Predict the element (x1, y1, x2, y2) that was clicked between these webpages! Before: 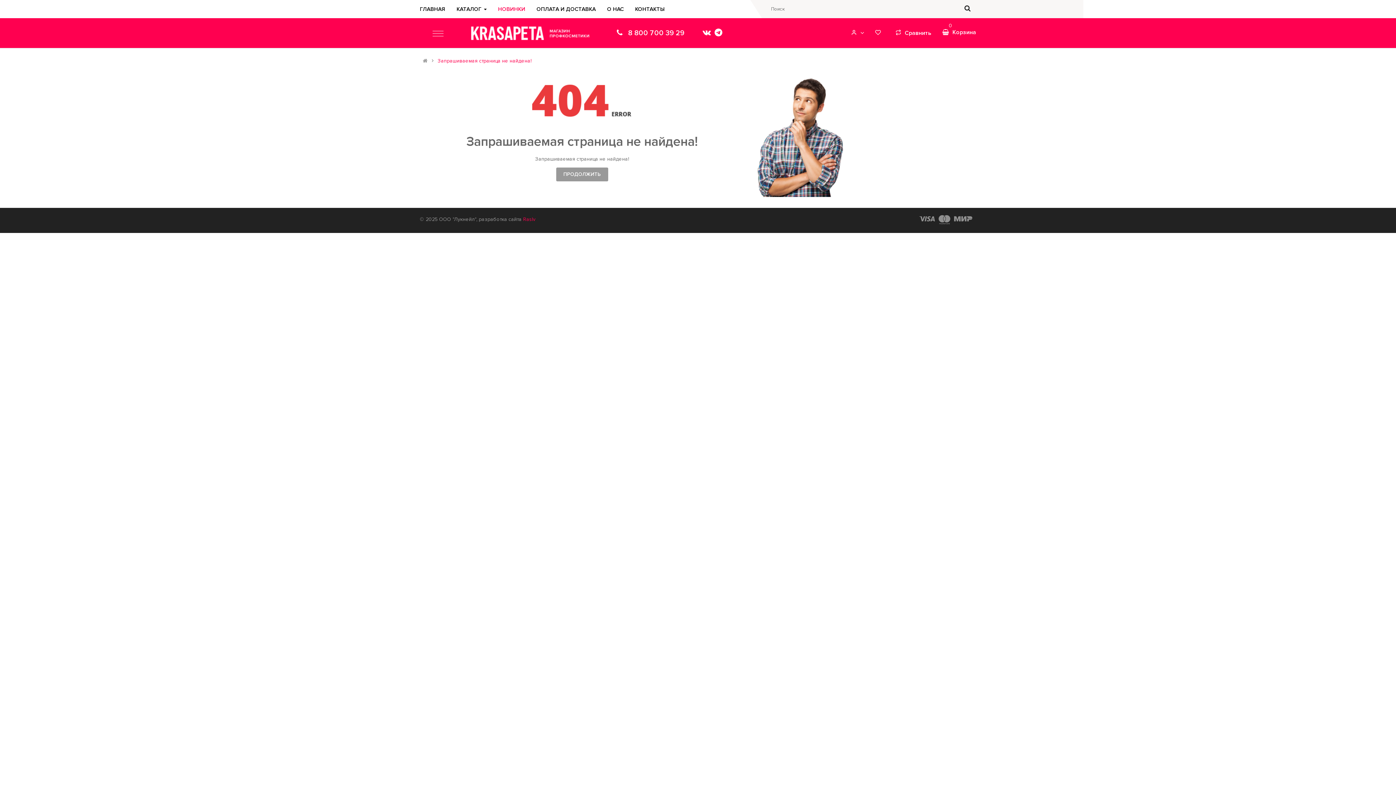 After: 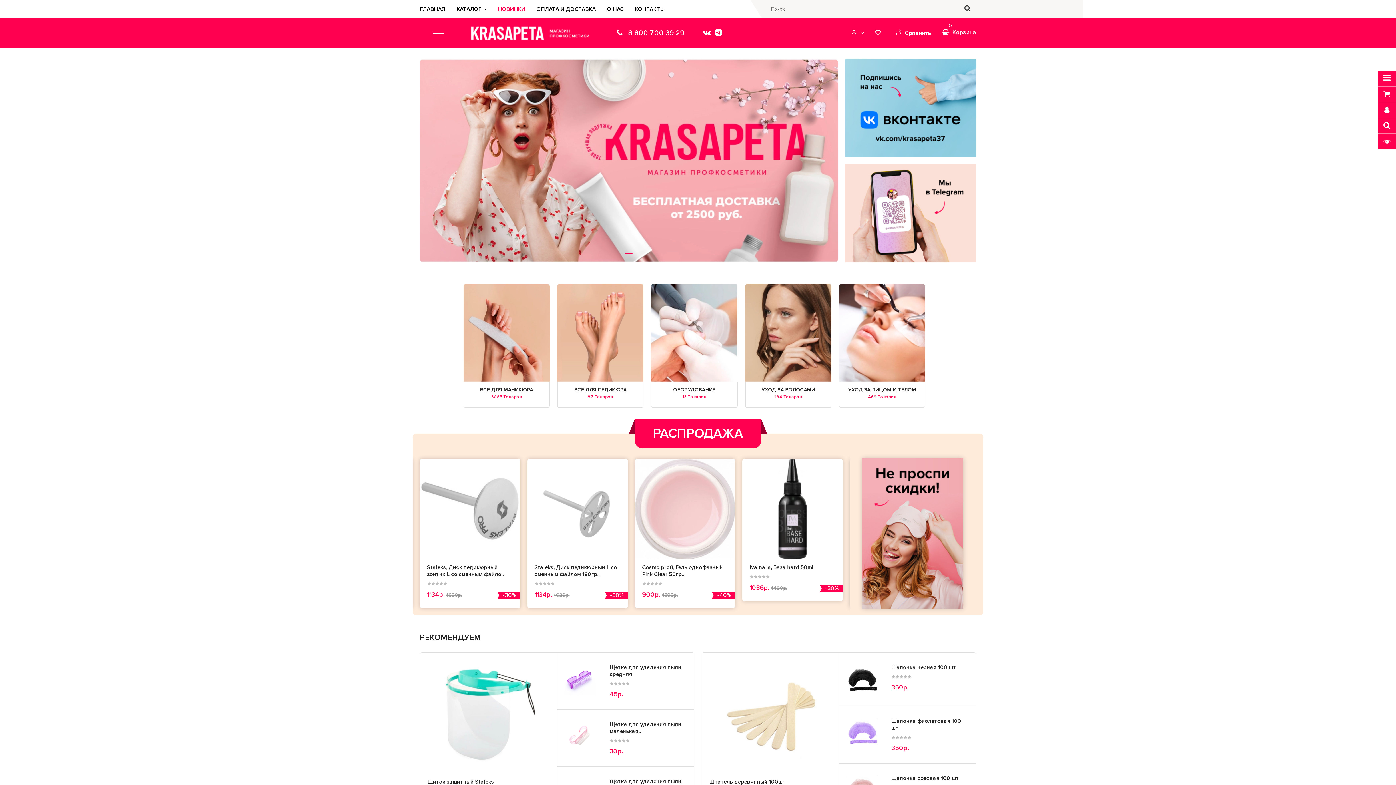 Action: bbox: (420, 0, 456, 18) label: ГЛАВНАЯ